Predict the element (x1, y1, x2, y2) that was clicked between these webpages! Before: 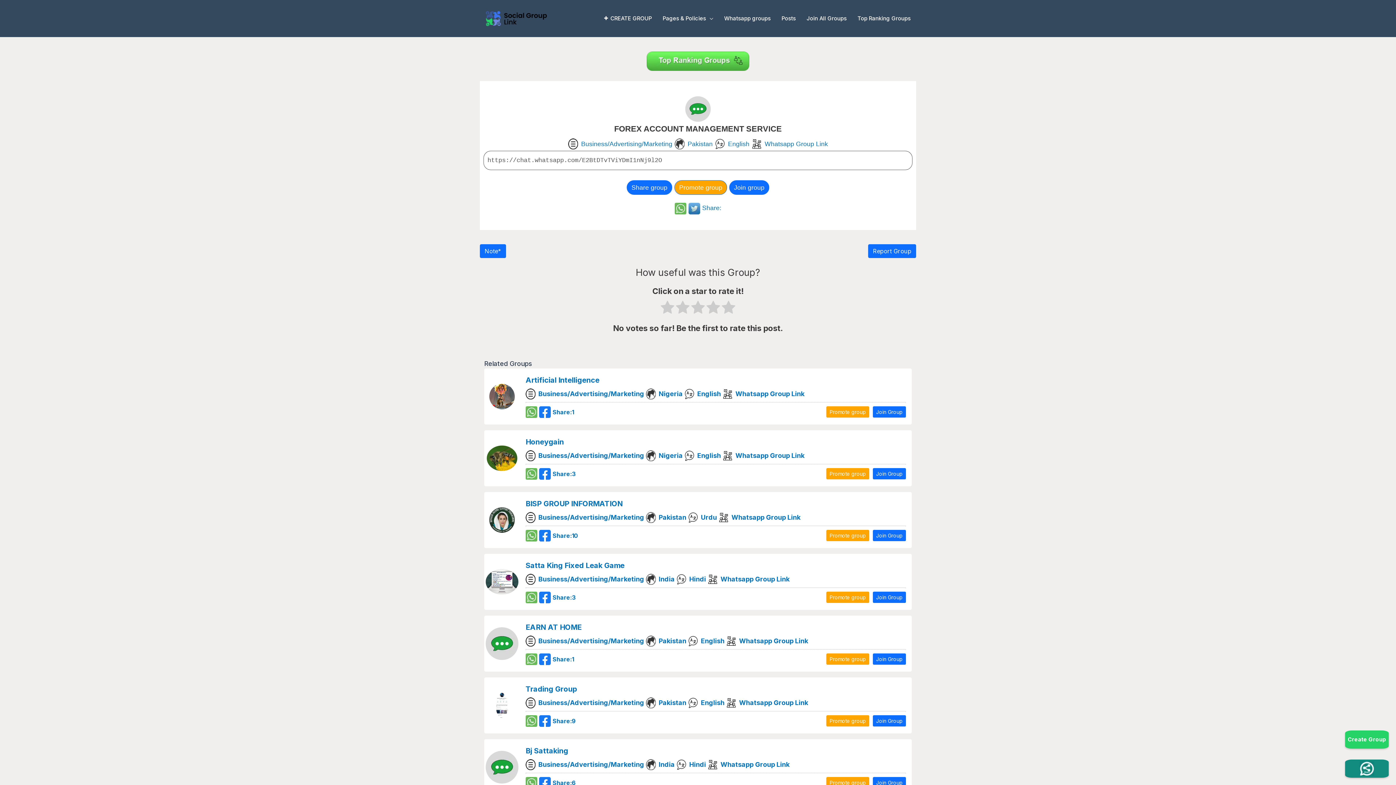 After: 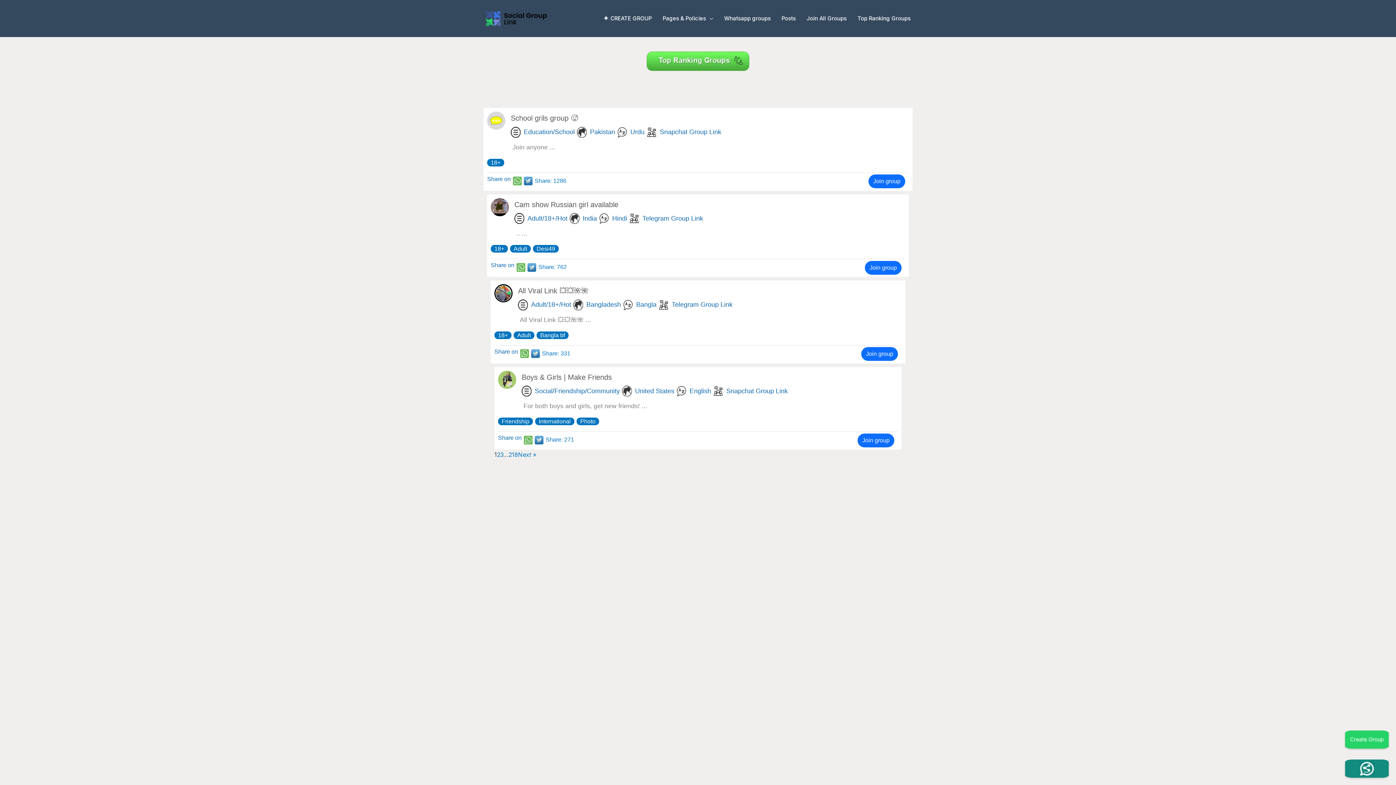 Action: label: Share:1 bbox: (552, 655, 574, 663)